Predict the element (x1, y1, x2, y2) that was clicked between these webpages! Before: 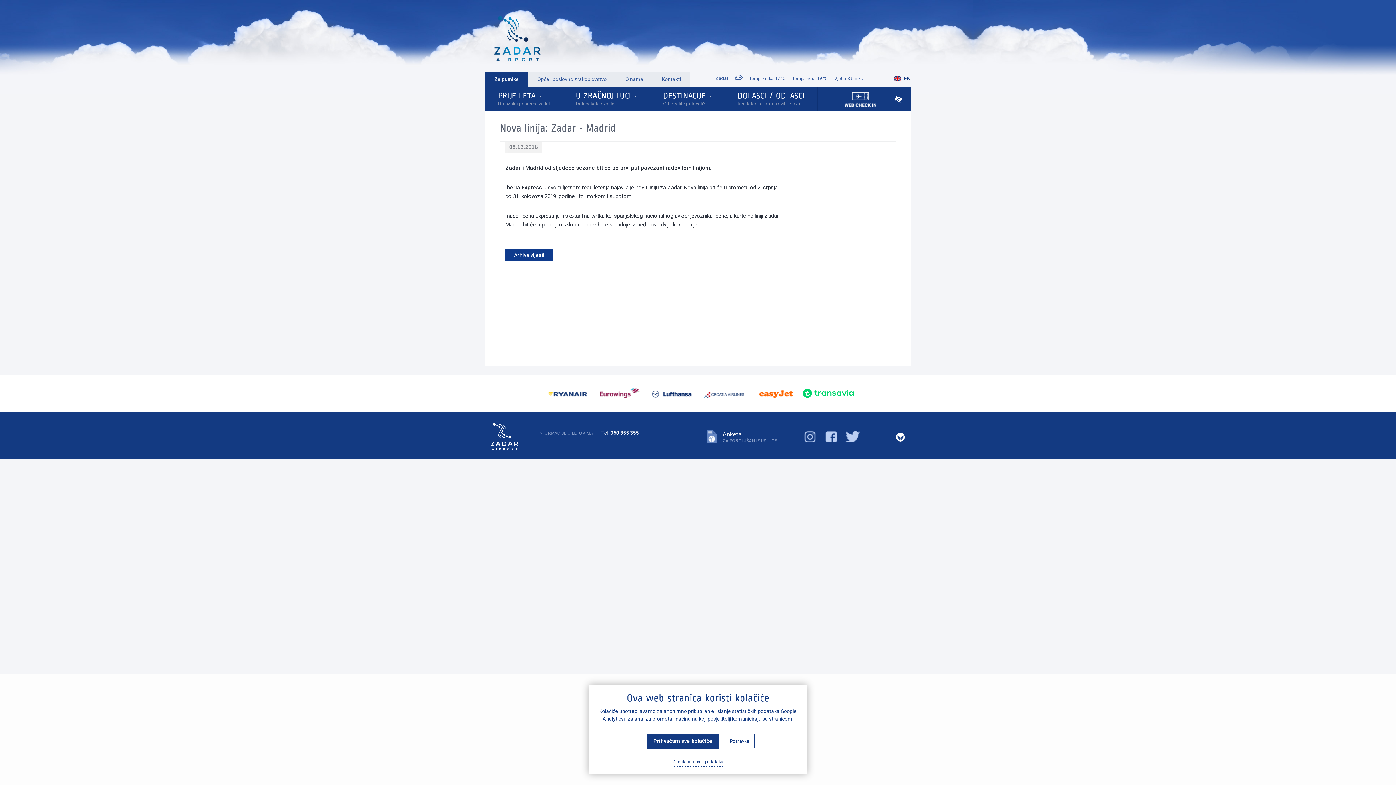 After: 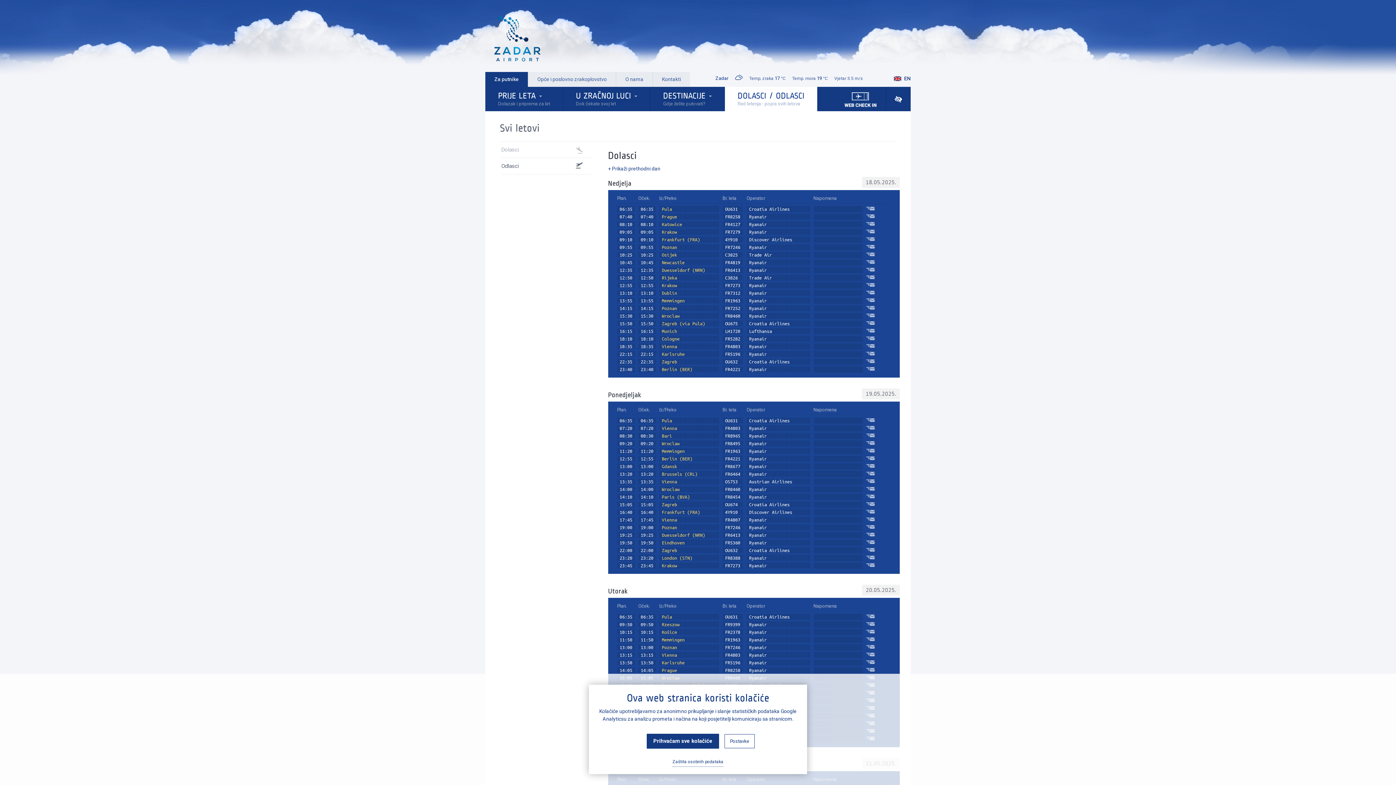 Action: bbox: (725, 86, 817, 111) label: DOLASCI / ODLASCI
Red letenja - popis svih letova